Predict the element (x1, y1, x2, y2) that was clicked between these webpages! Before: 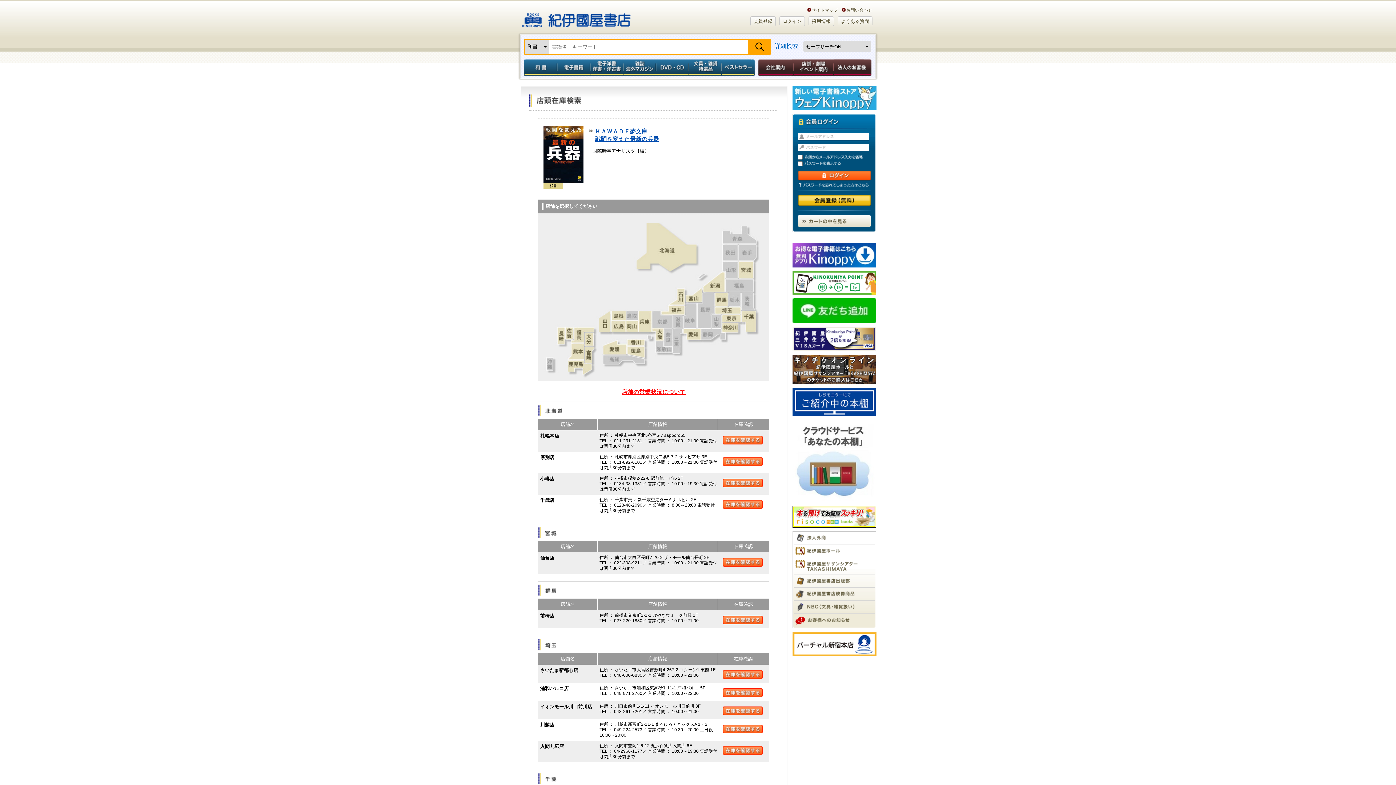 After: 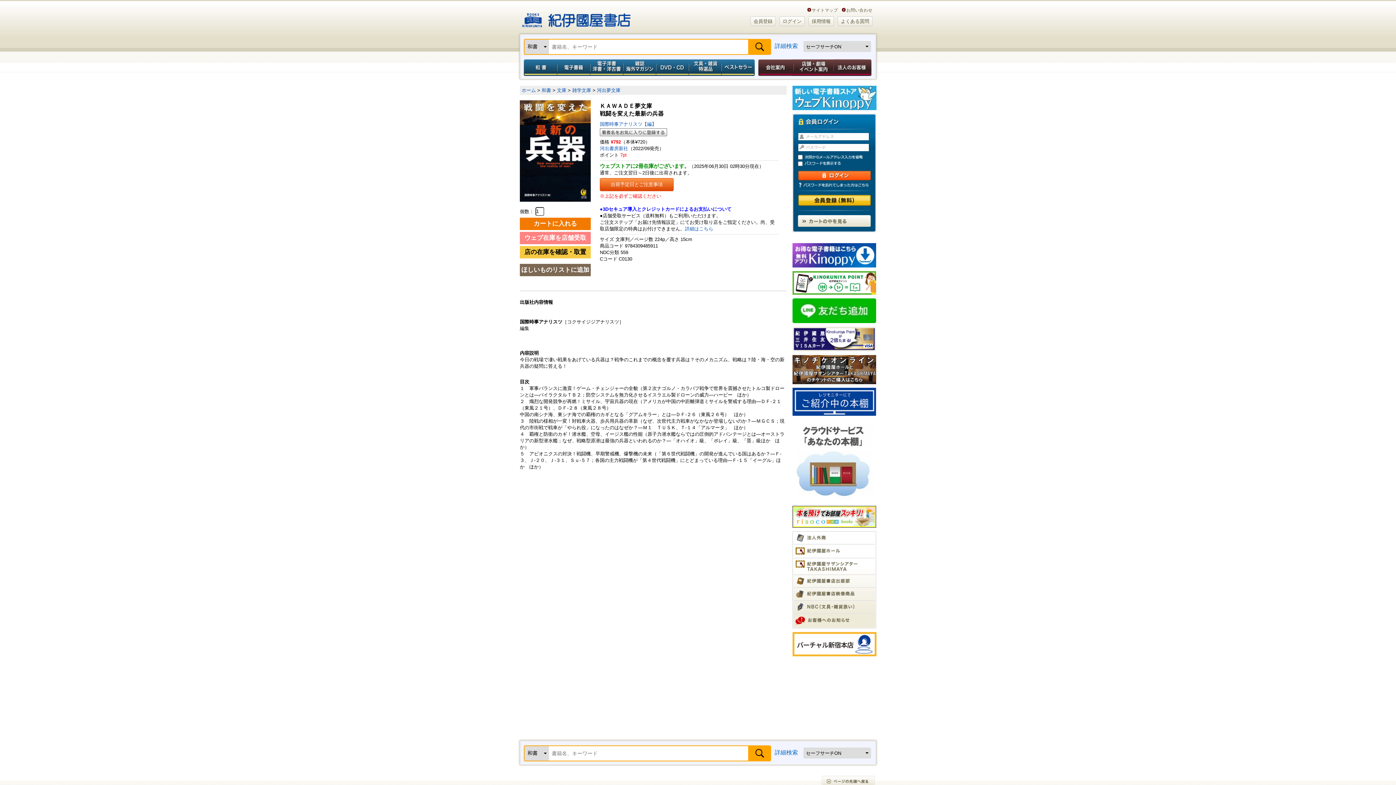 Action: bbox: (543, 125, 583, 131)